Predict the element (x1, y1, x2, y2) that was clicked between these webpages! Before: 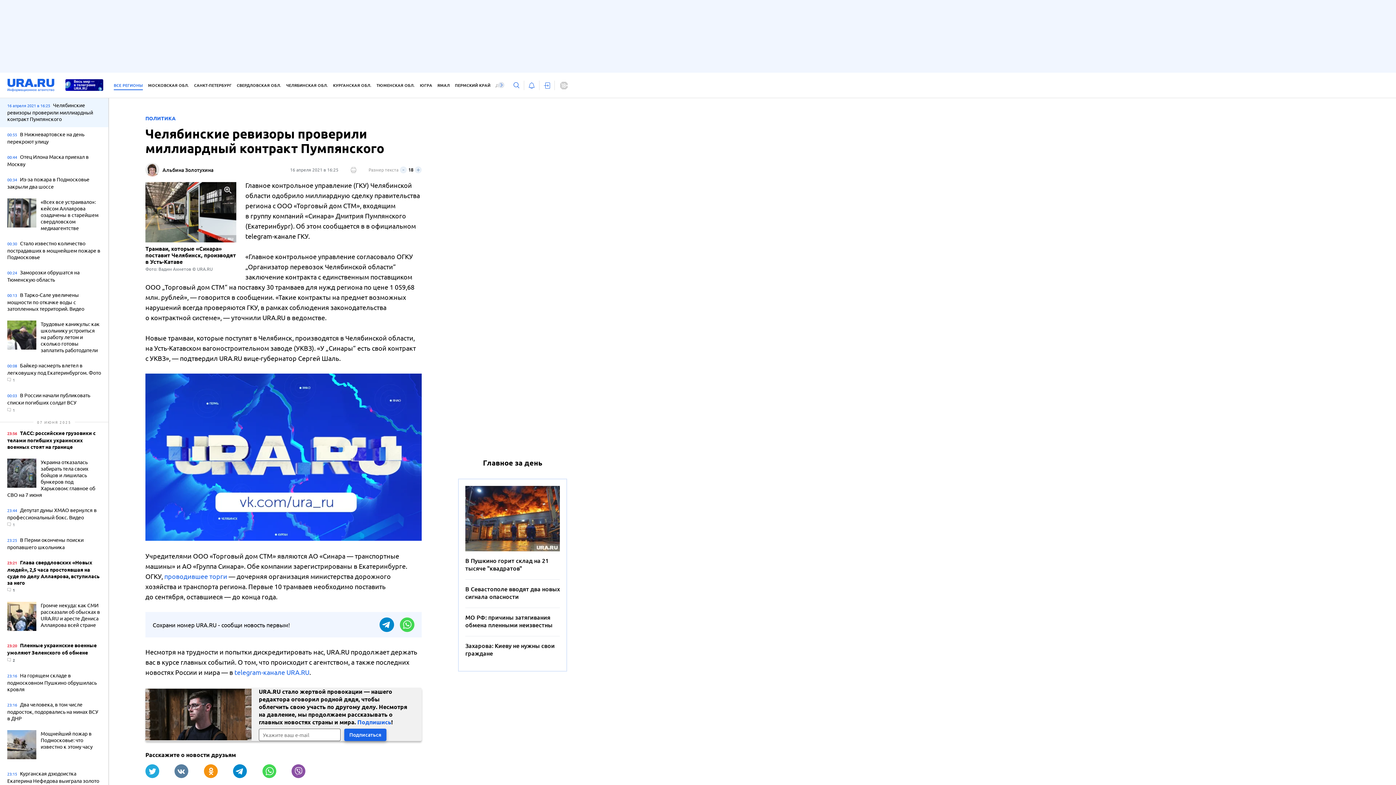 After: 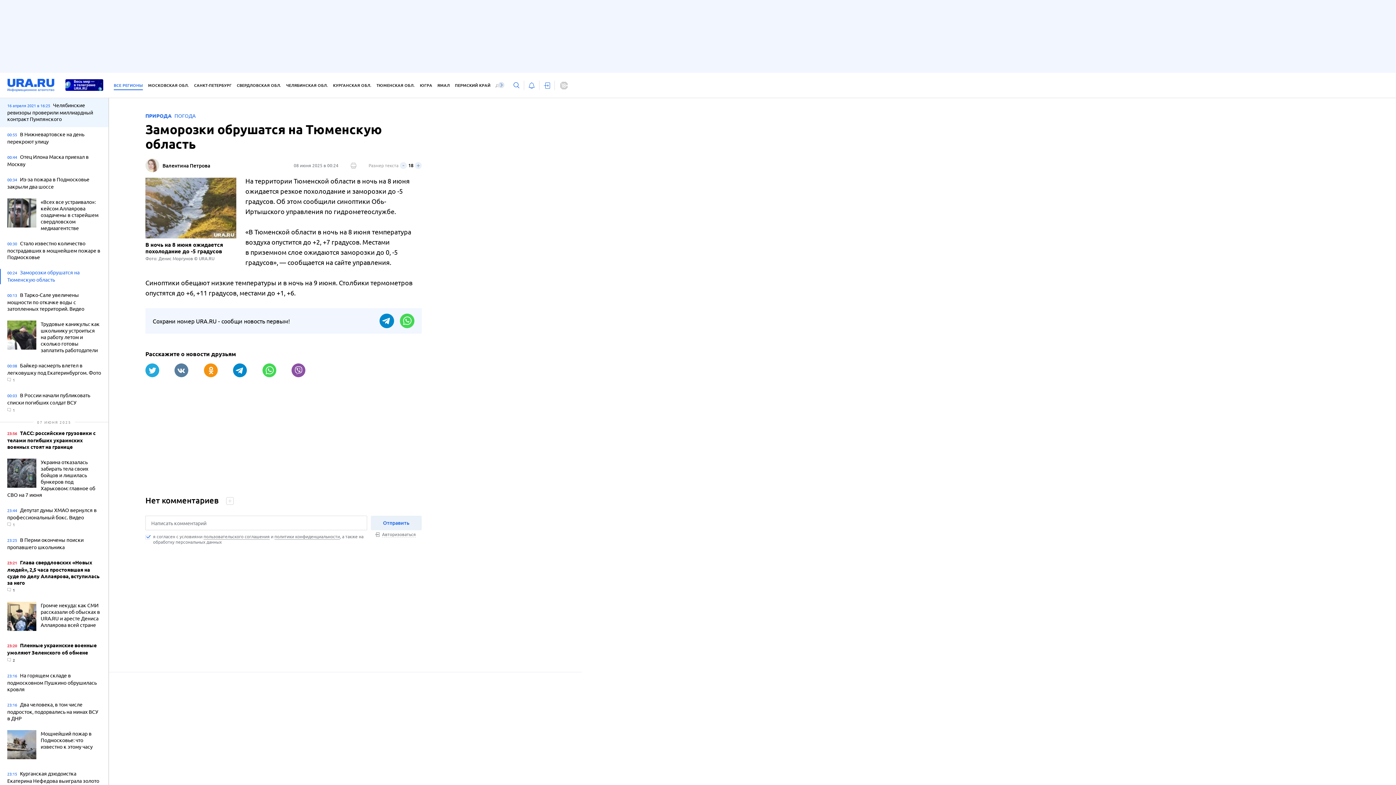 Action: bbox: (7, 269, 101, 284) label: 00:24 Заморозки обрушатся на Тюменскую область